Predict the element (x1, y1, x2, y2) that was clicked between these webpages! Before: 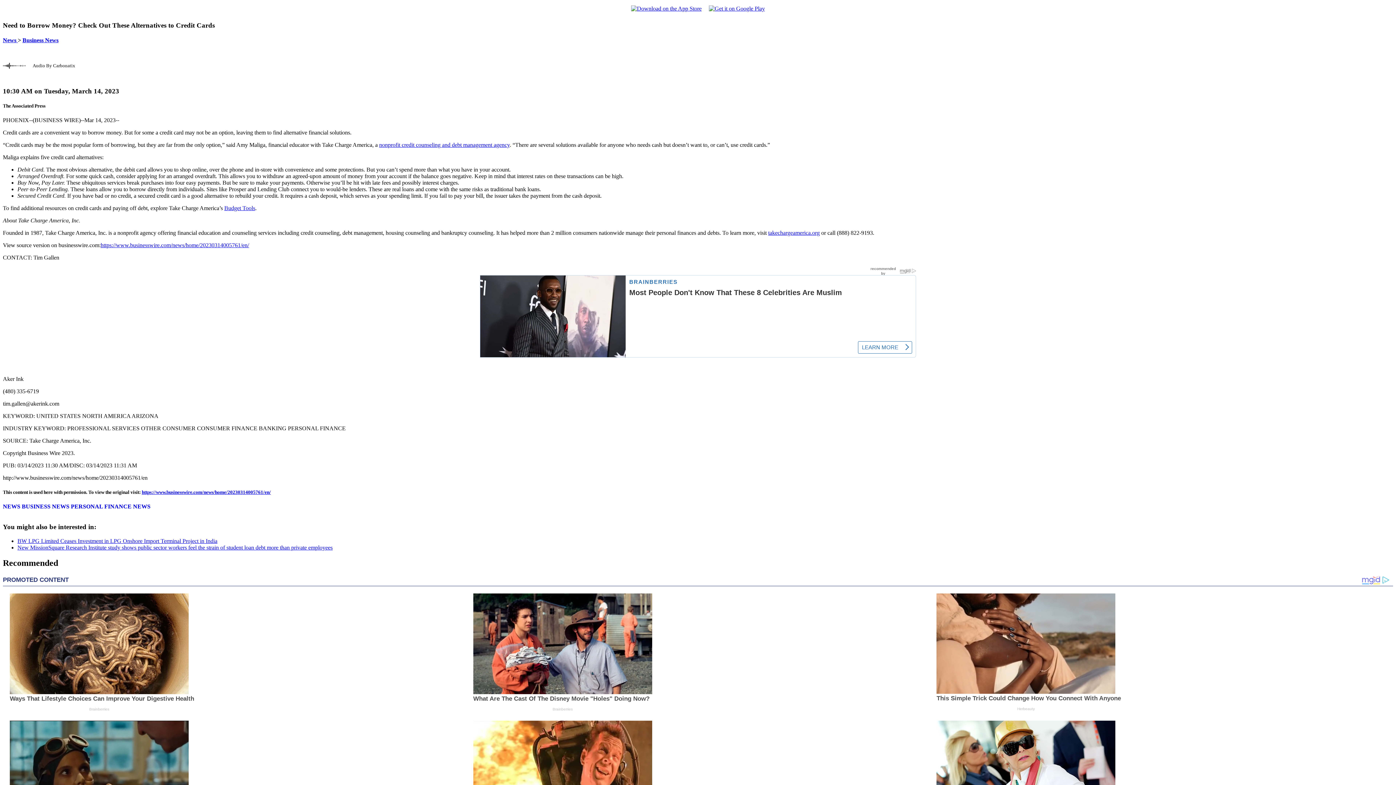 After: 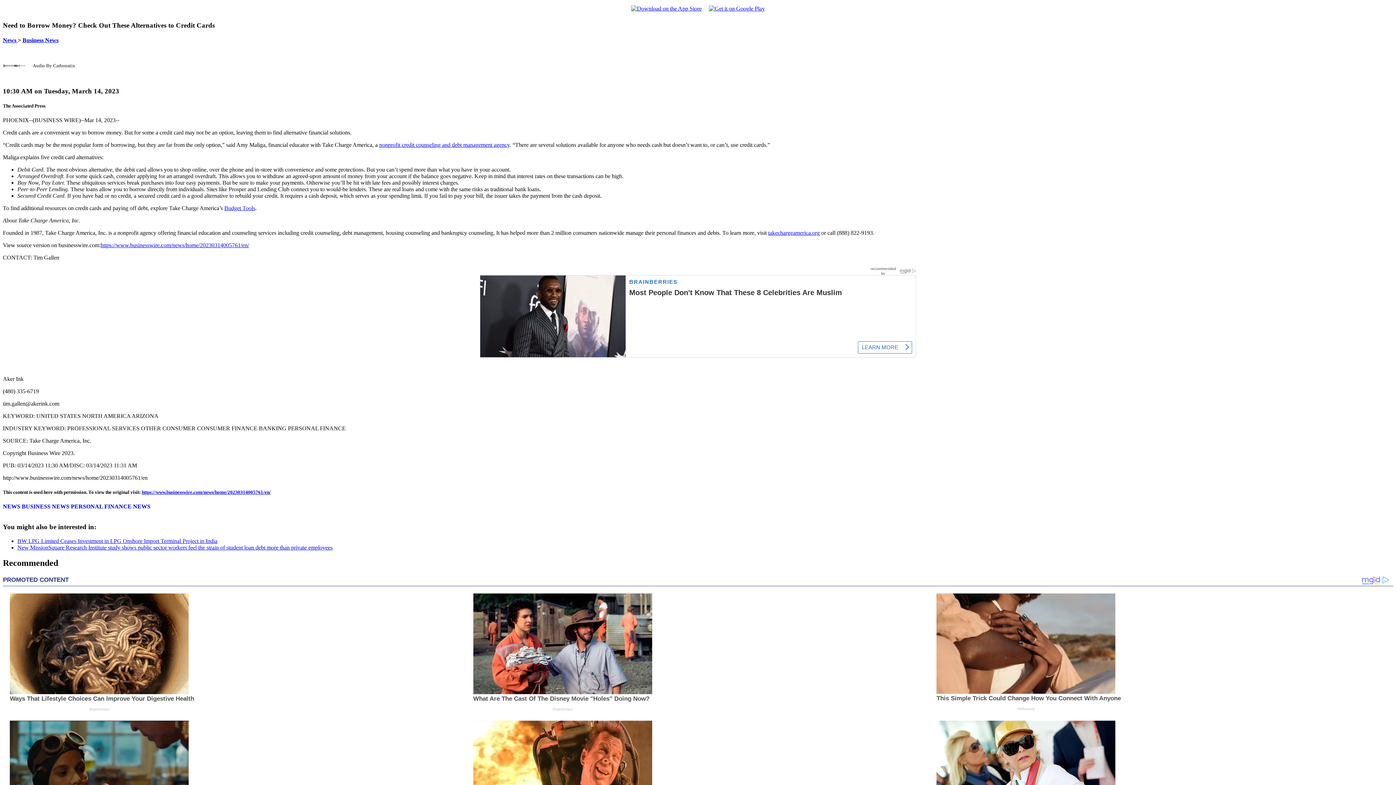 Action: bbox: (141, 489, 270, 495) label: https://www.businesswire.com/news/home/20230314005761/en/